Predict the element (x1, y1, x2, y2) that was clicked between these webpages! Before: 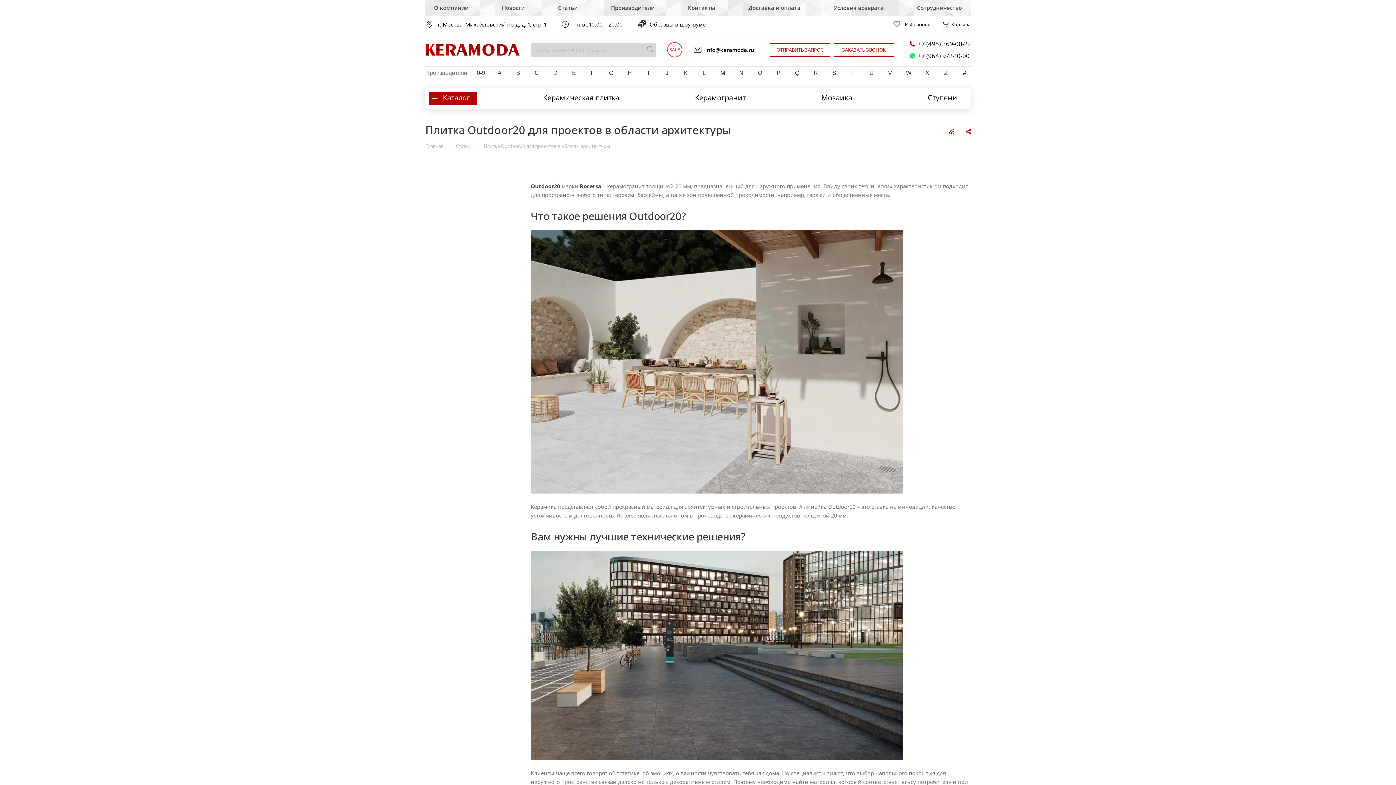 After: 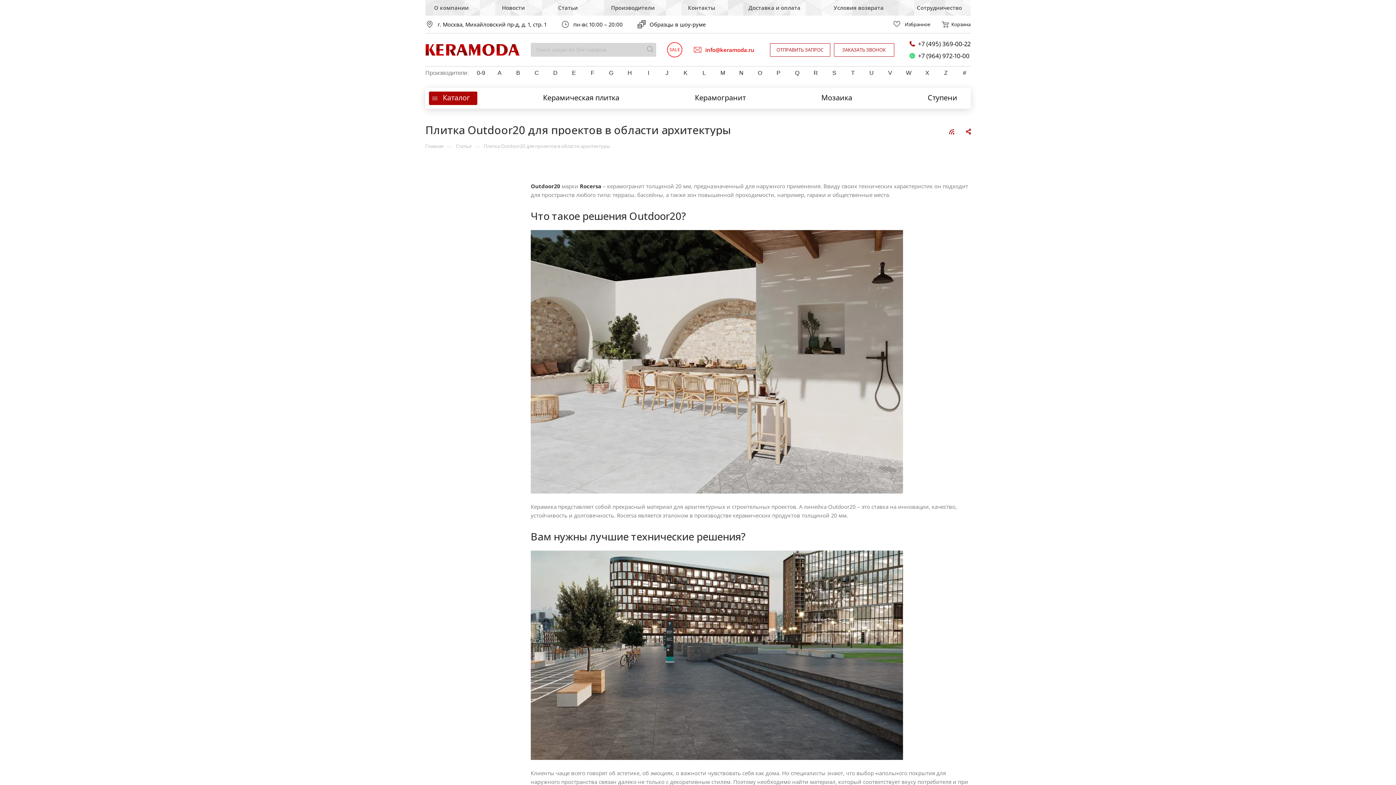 Action: bbox: (693, 45, 754, 54) label: info@keramoda.ru